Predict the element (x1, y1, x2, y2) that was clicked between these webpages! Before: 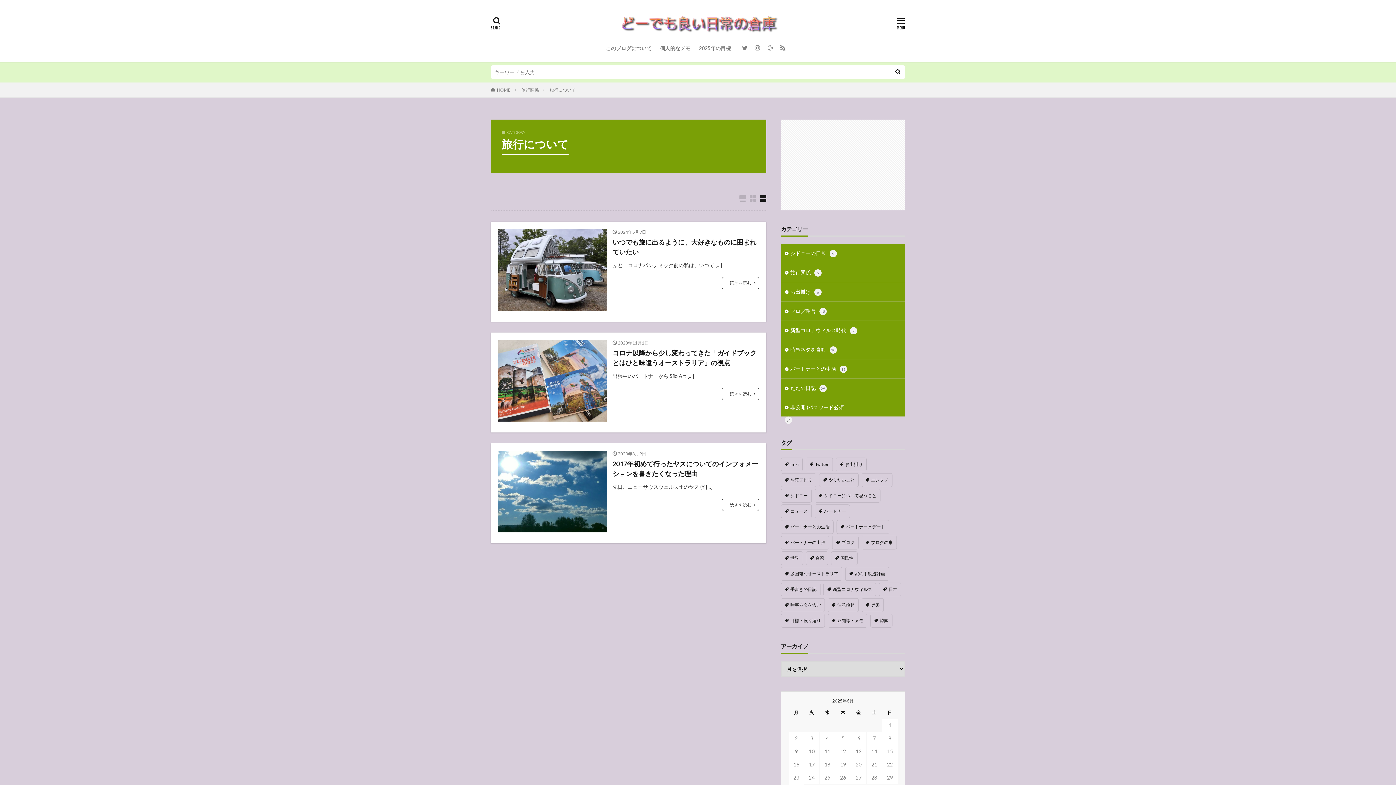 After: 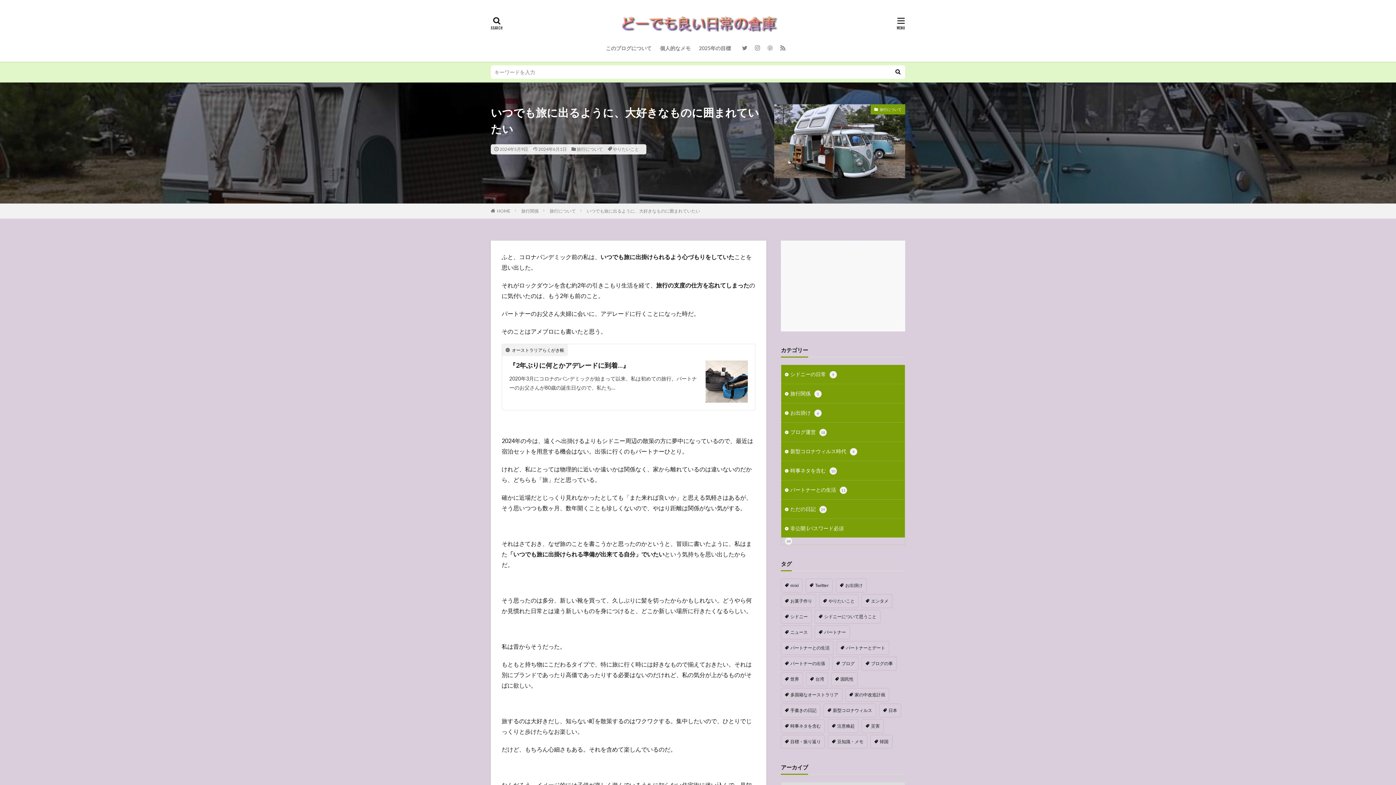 Action: label: いつでも旅に出るように、大好きなものに囲まれていたい bbox: (612, 237, 759, 257)